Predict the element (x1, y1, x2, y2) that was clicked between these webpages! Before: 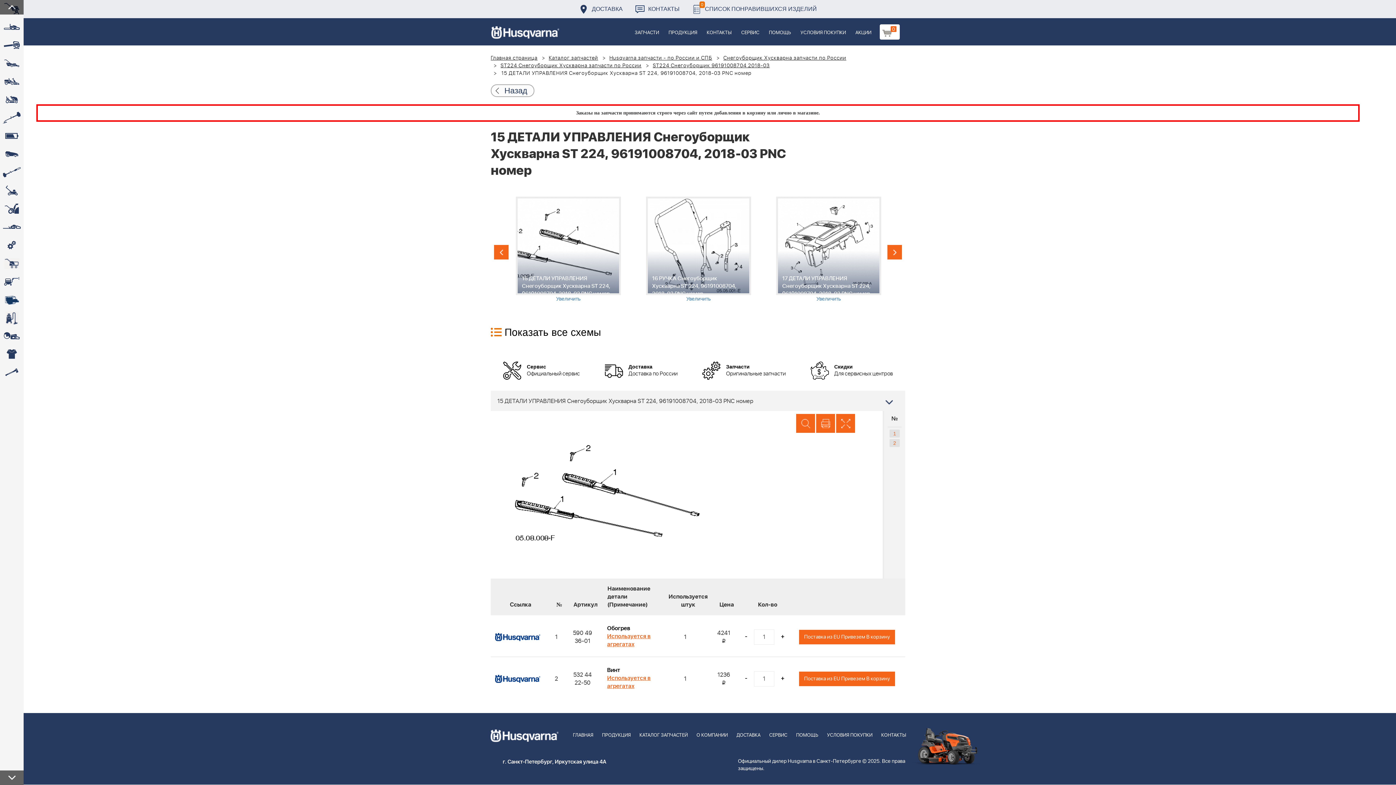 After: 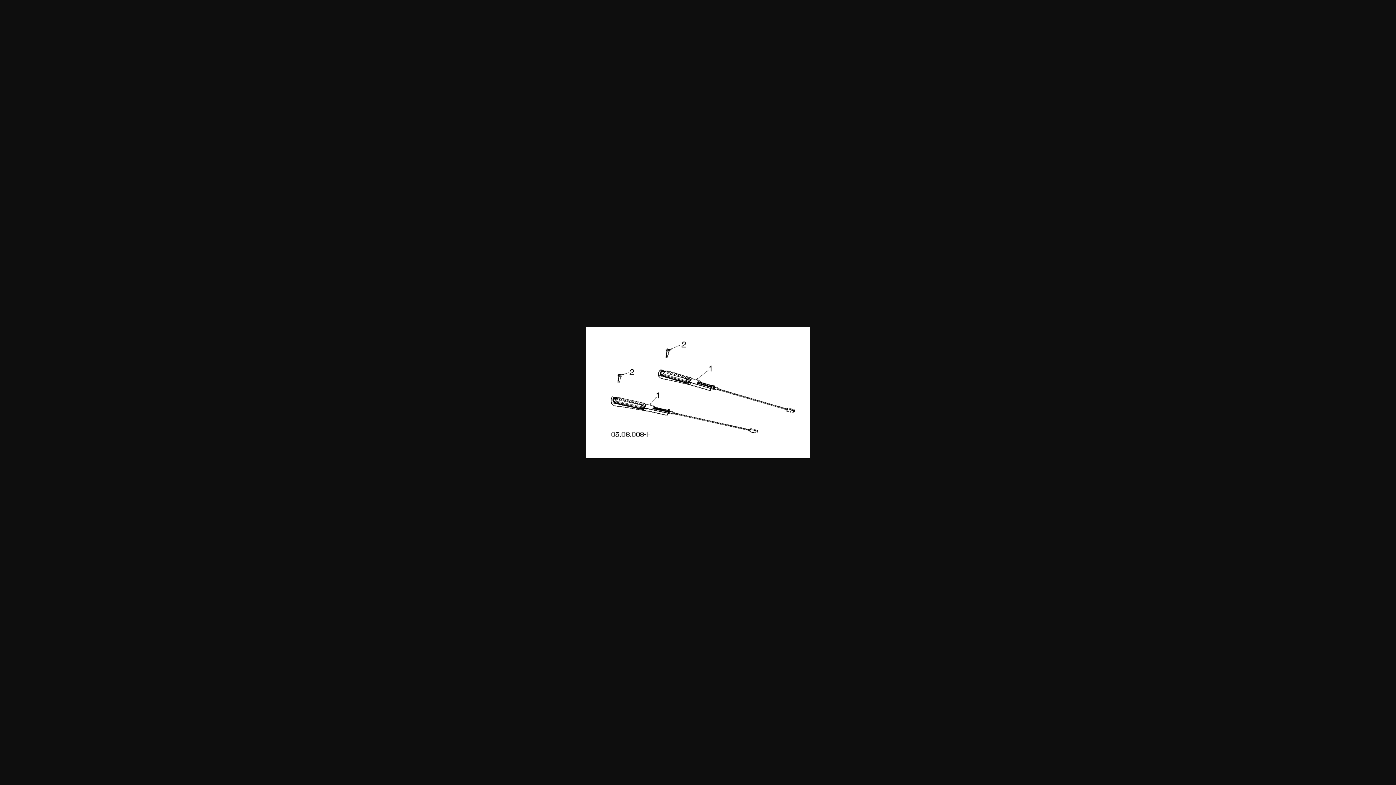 Action: bbox: (836, 414, 855, 432)